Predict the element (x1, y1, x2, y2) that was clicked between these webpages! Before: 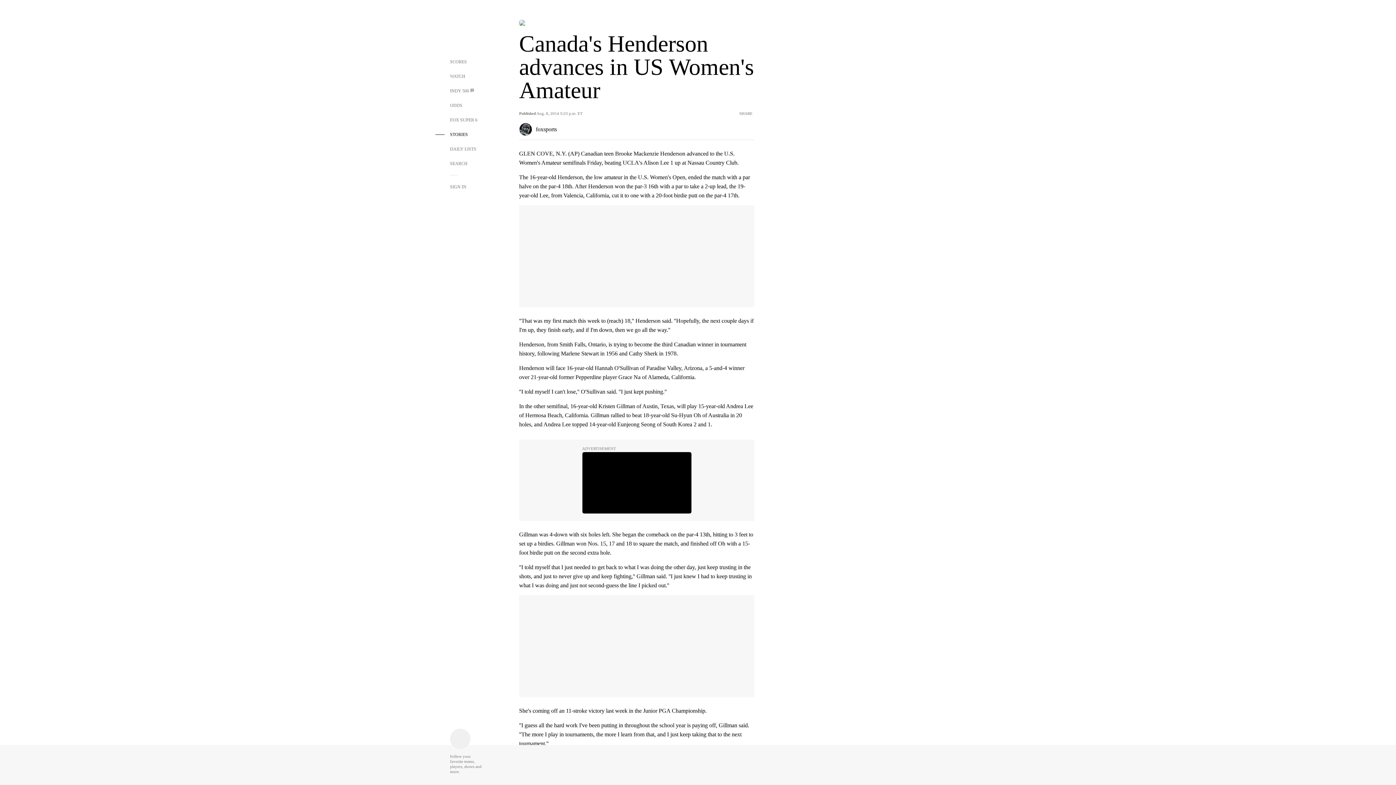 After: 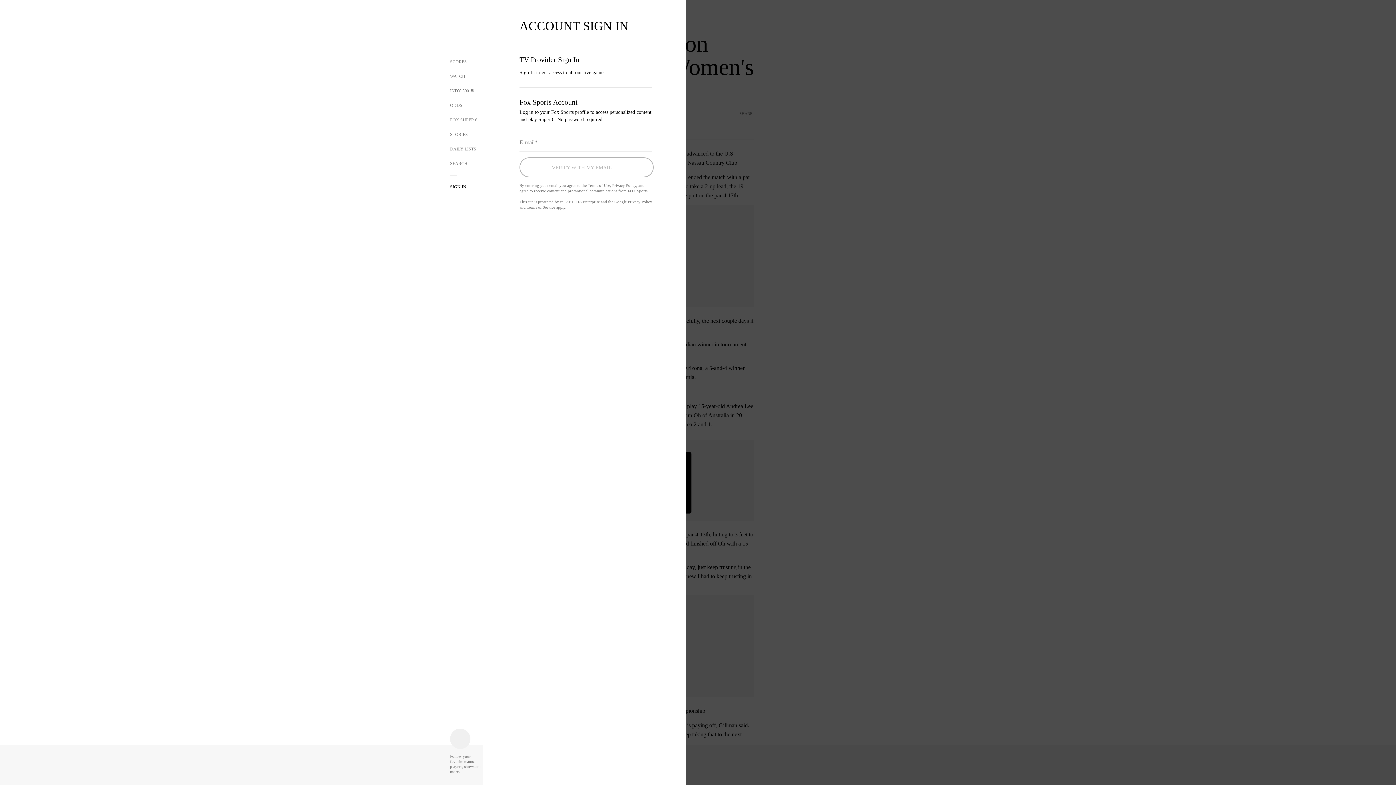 Action: bbox: (435, 179, 482, 194) label: SIGN IN